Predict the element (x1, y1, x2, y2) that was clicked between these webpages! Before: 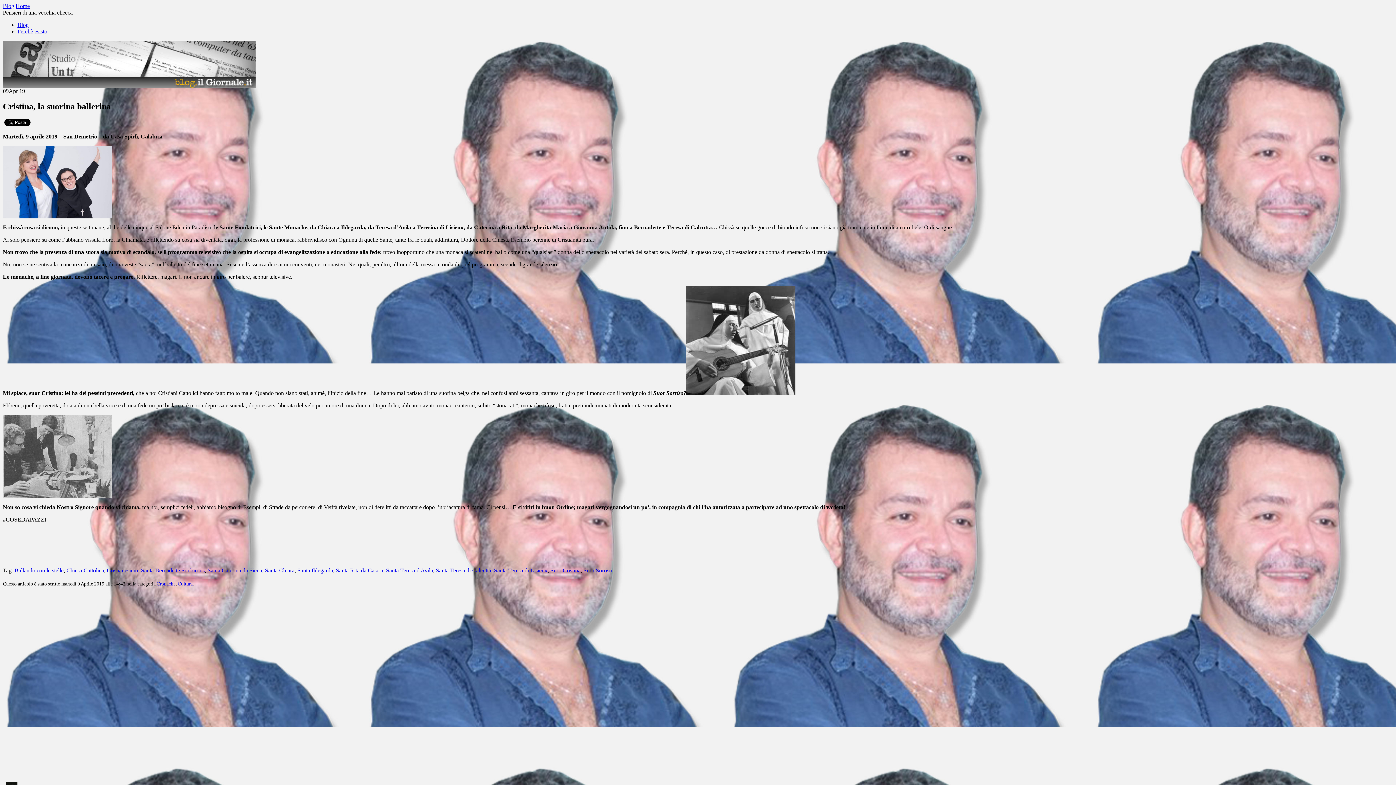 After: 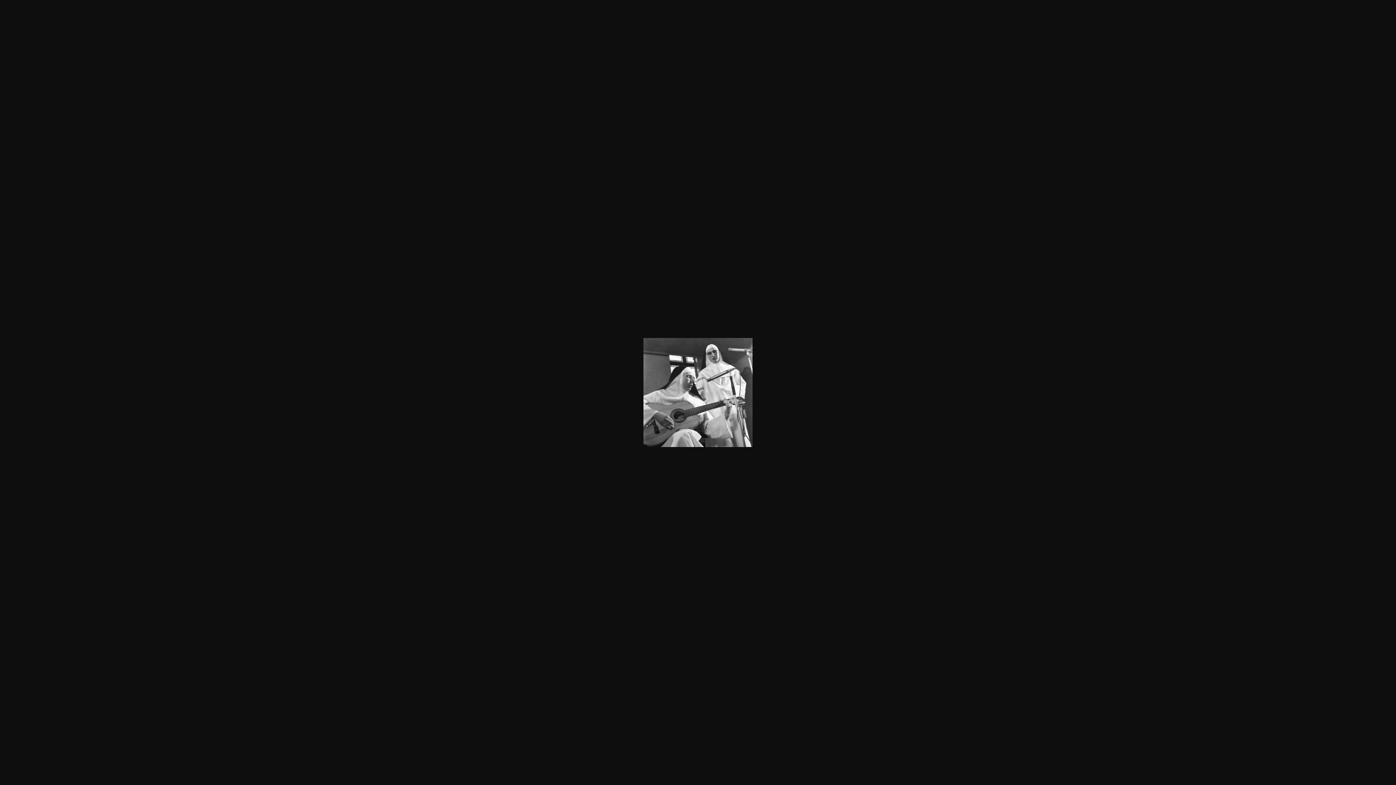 Action: bbox: (686, 390, 795, 396)